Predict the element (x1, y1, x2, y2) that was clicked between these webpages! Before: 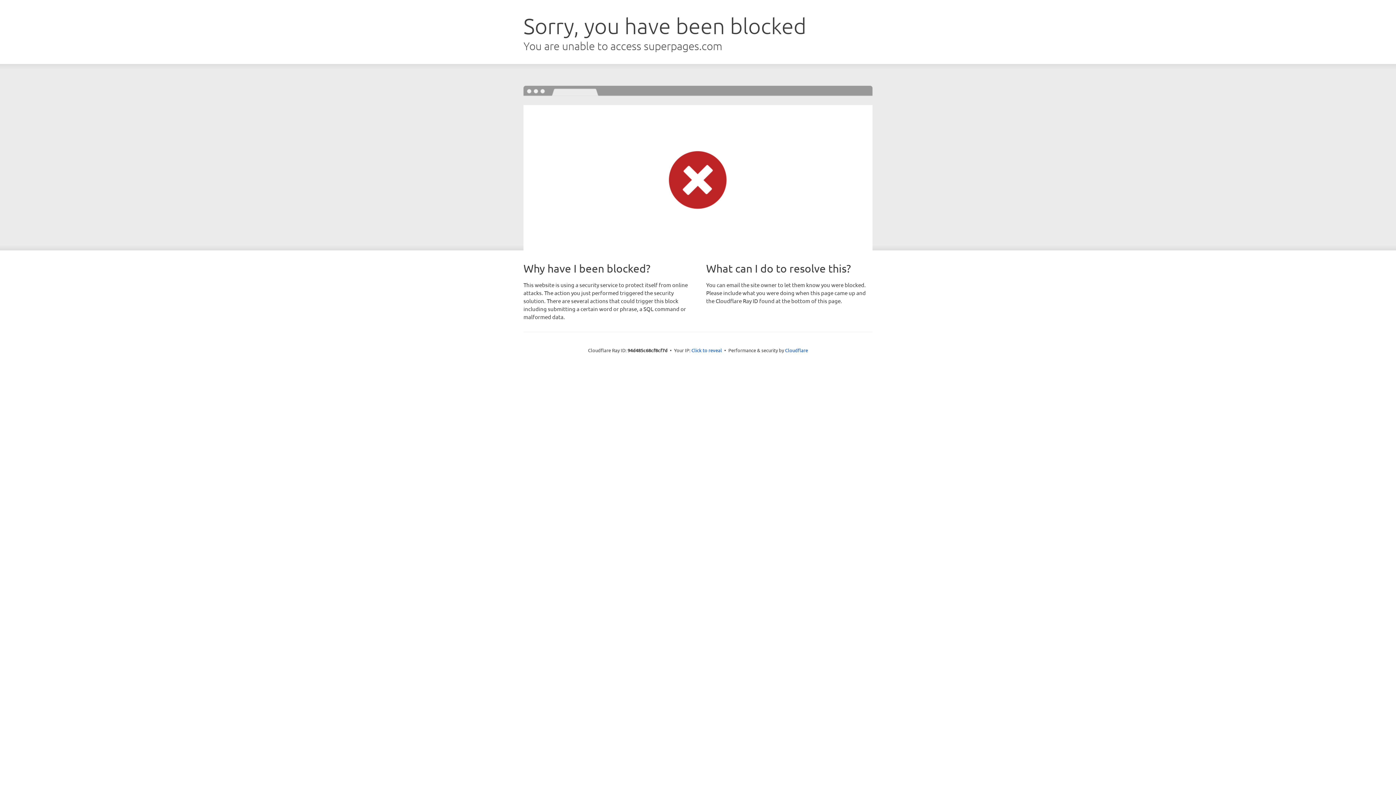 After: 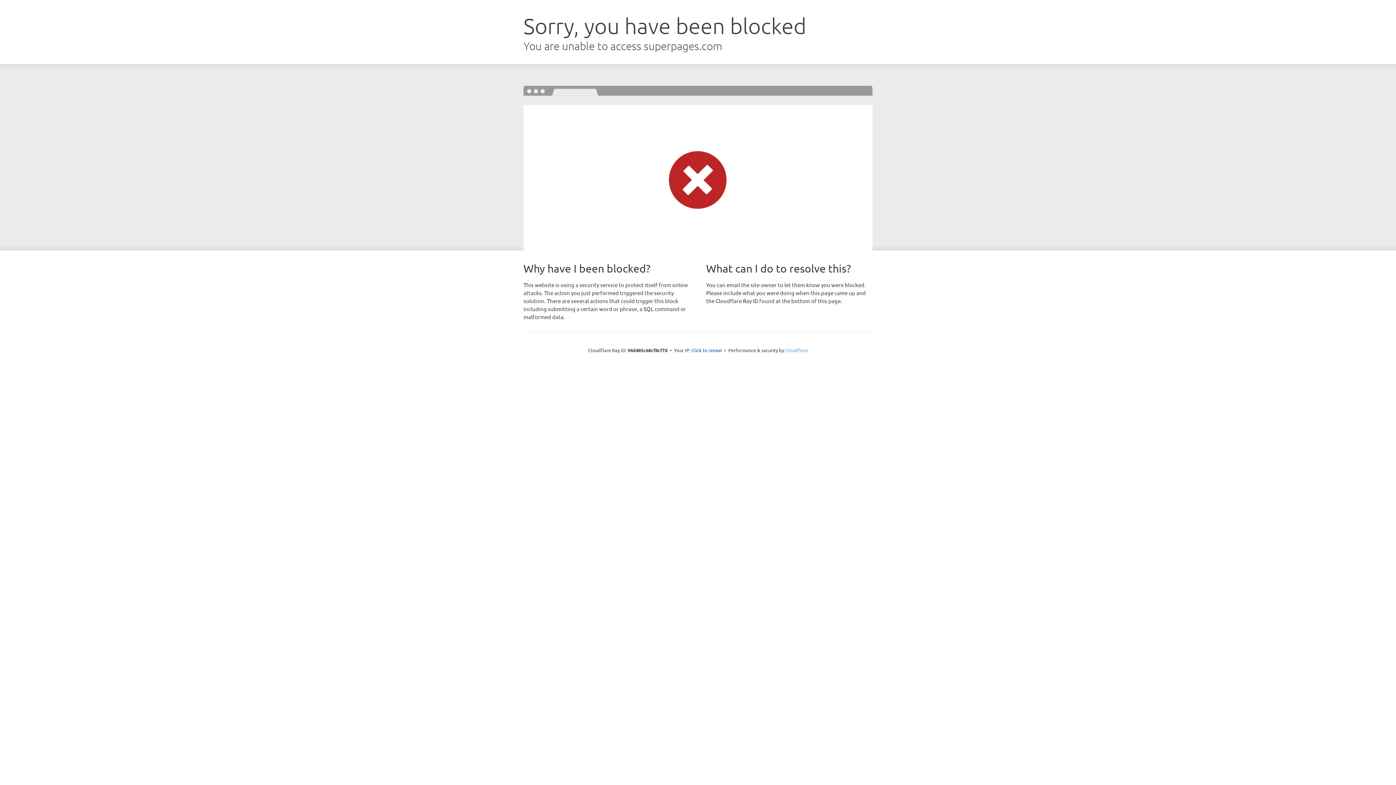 Action: label: Cloudflare bbox: (785, 347, 808, 353)